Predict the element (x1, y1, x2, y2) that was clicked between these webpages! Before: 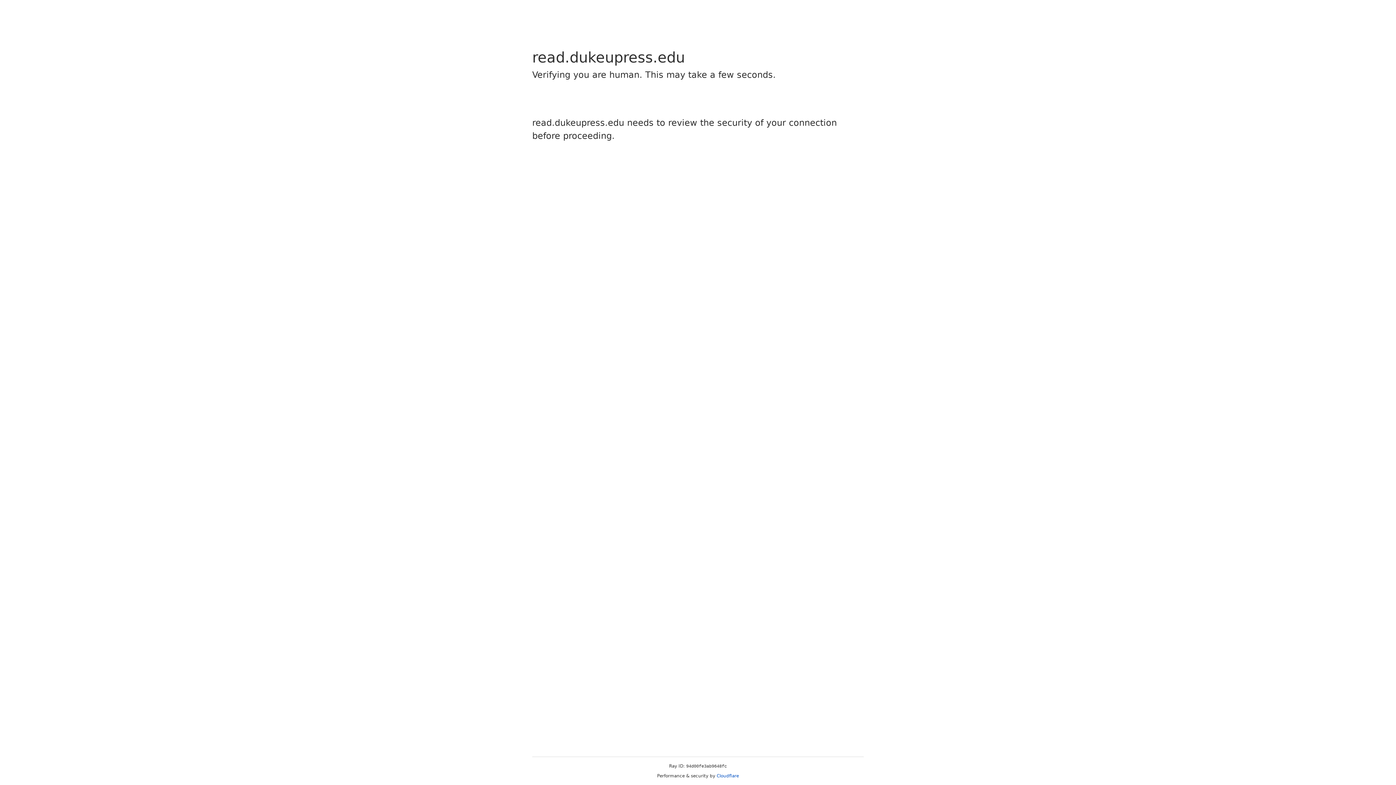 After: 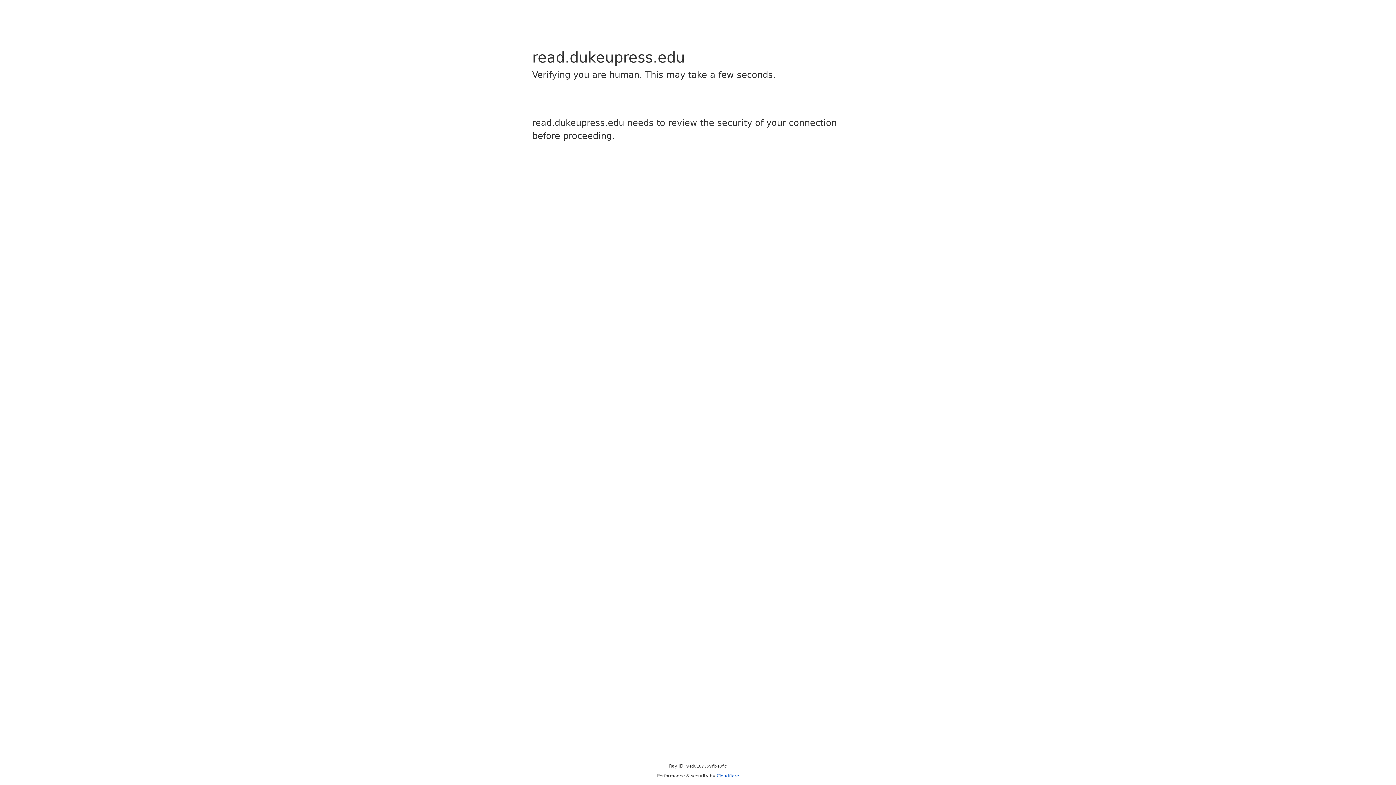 Action: label: Cloudflare bbox: (716, 773, 739, 778)